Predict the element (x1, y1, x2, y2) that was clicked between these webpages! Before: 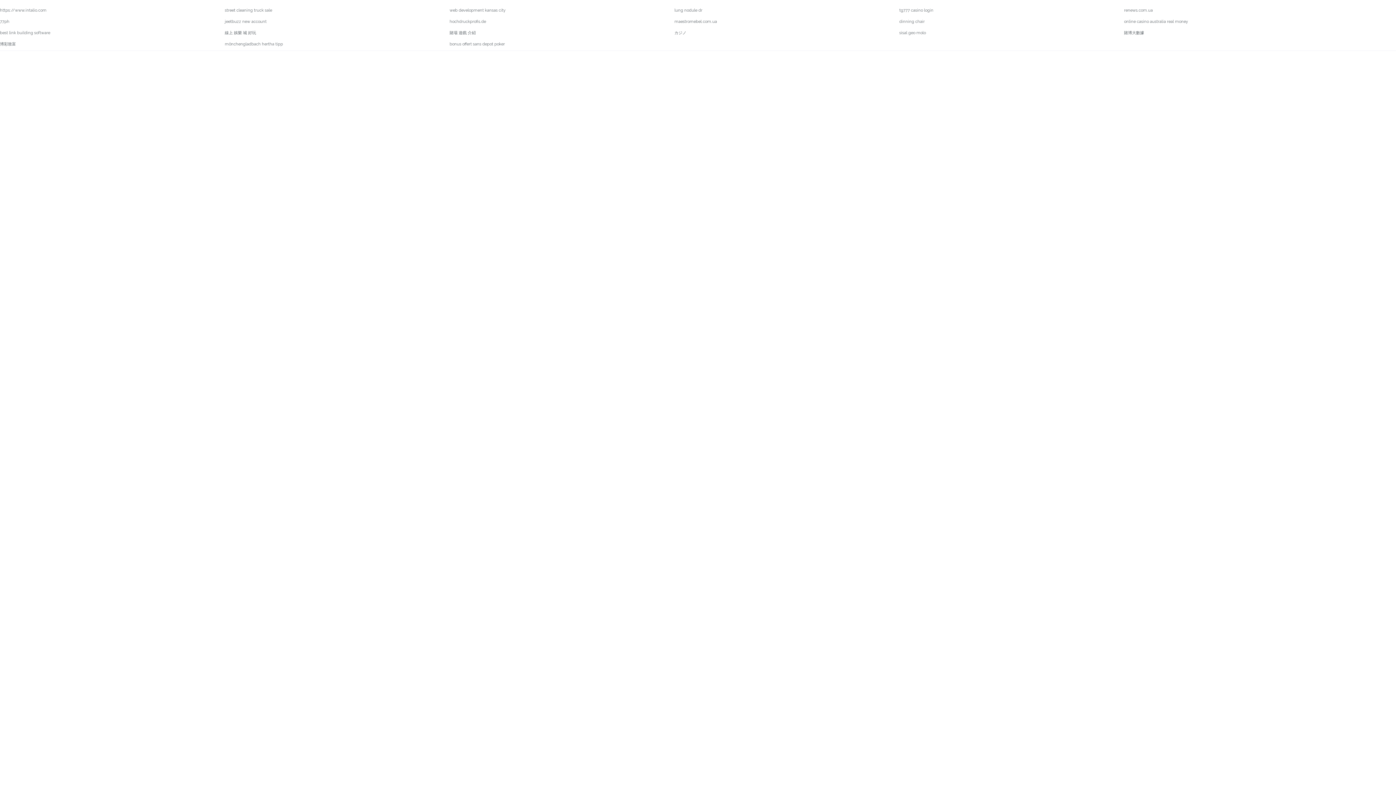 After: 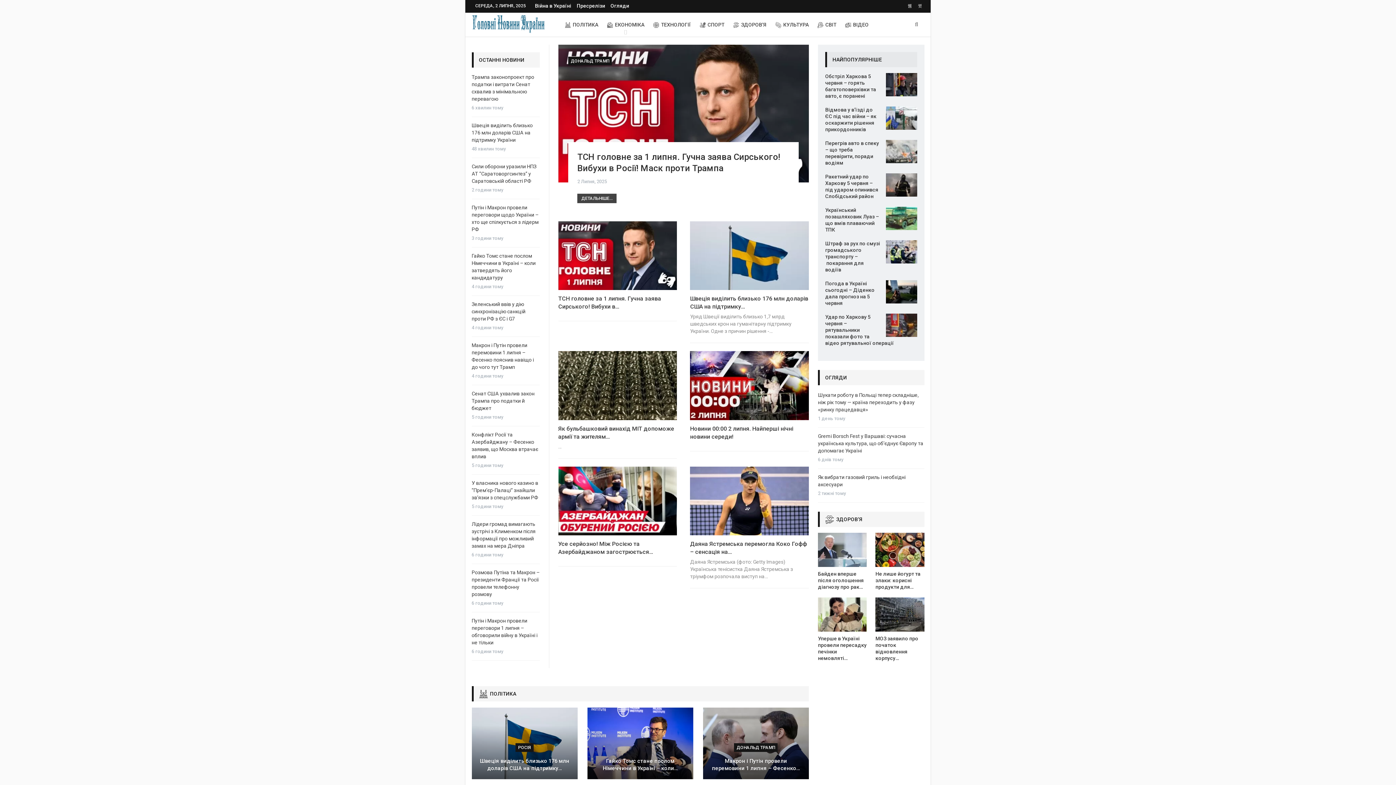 Action: label: renews.com.ua bbox: (1124, 8, 1153, 12)